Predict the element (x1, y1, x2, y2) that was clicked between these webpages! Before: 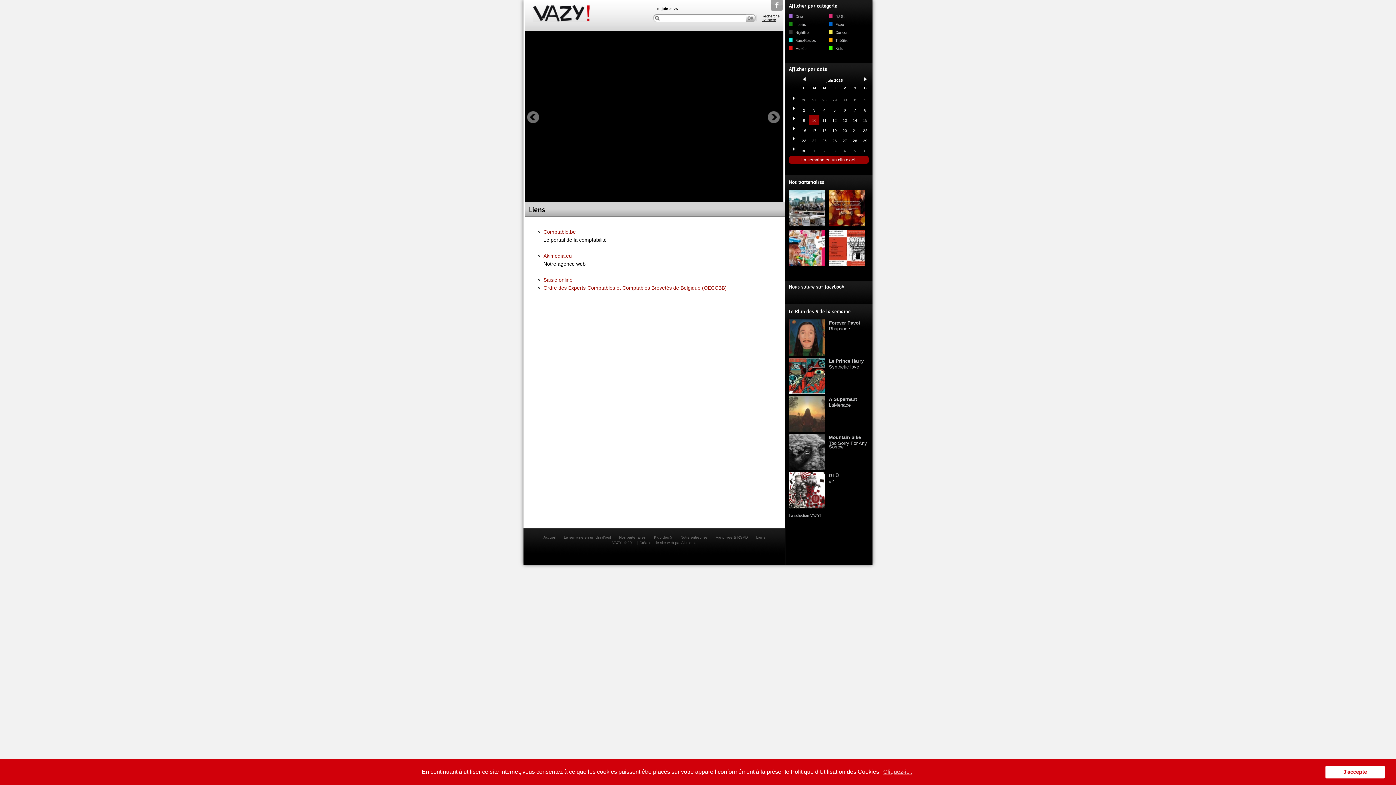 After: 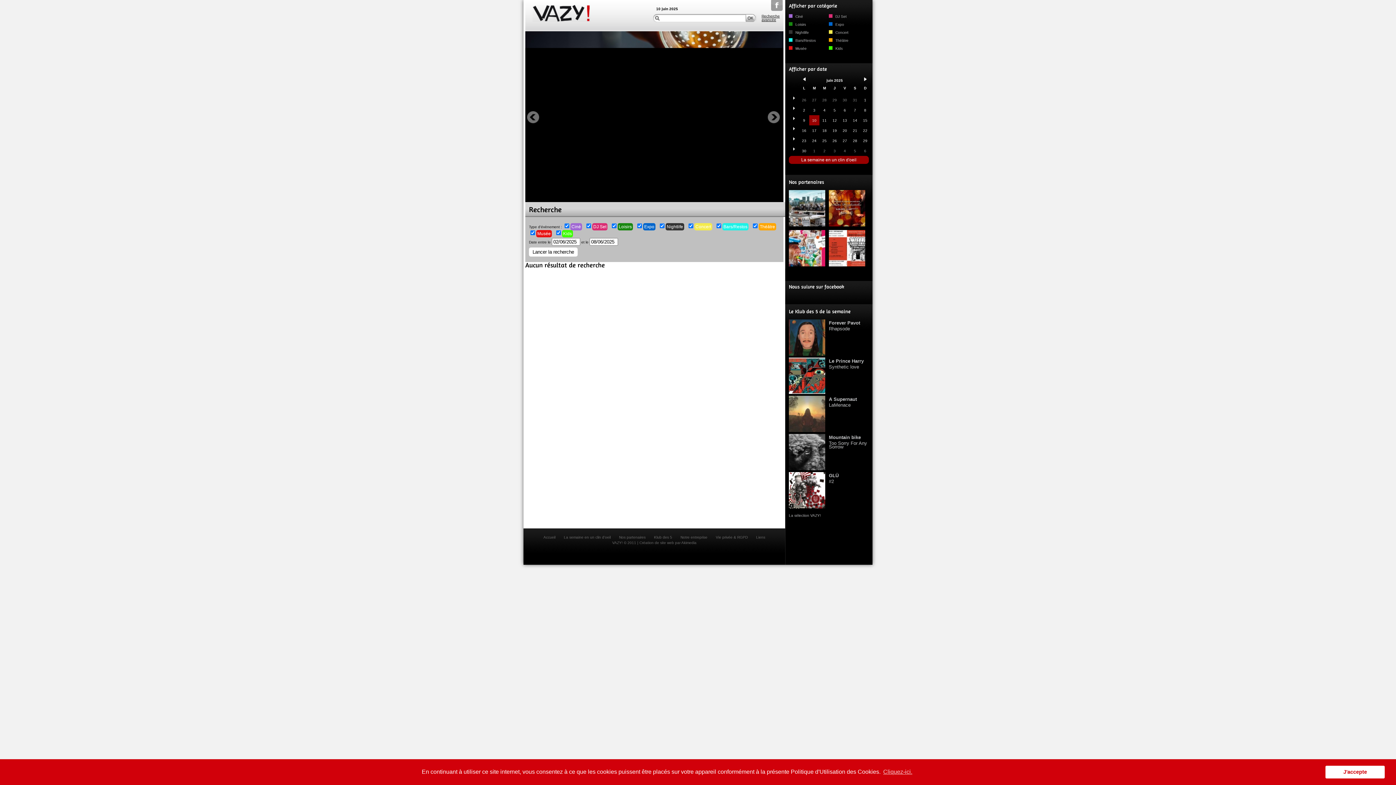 Action: bbox: (789, 105, 799, 115)